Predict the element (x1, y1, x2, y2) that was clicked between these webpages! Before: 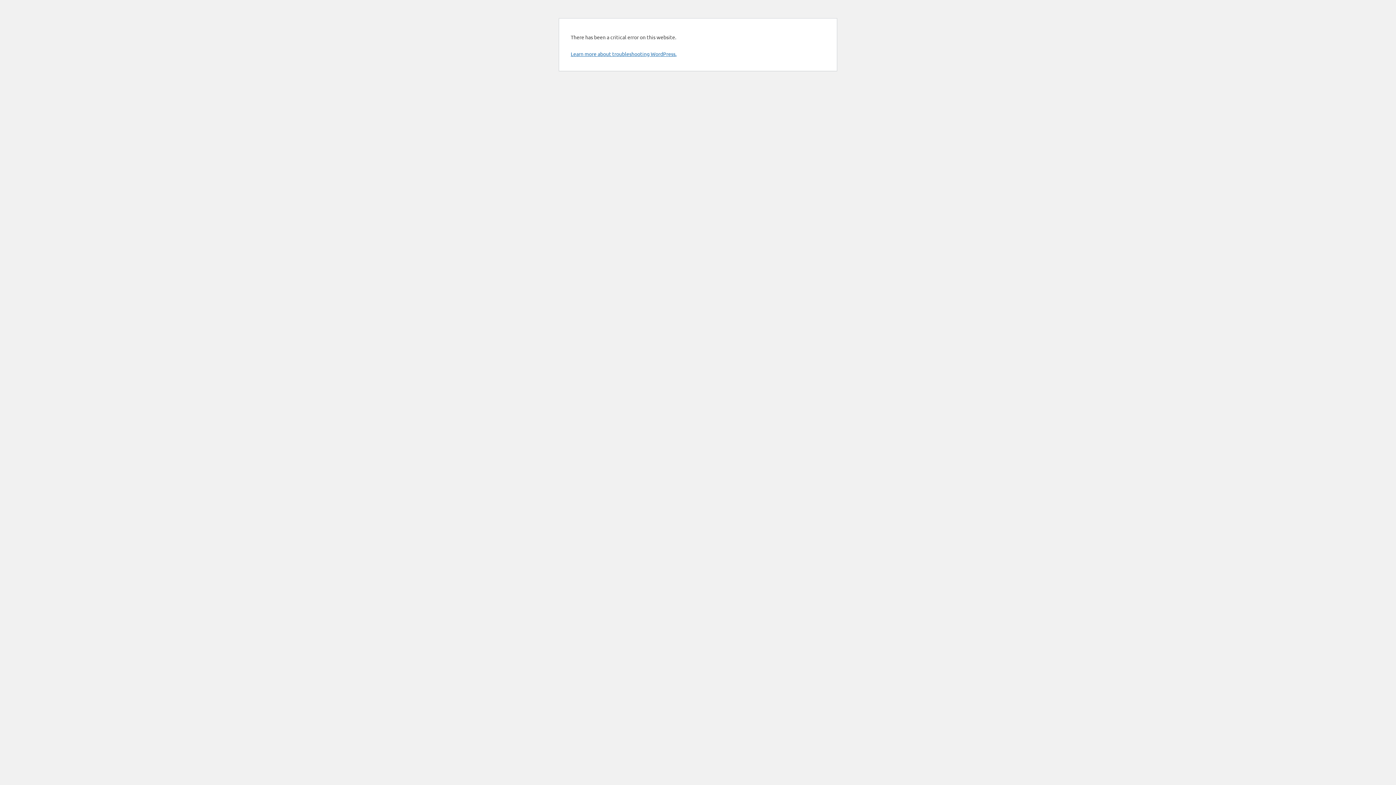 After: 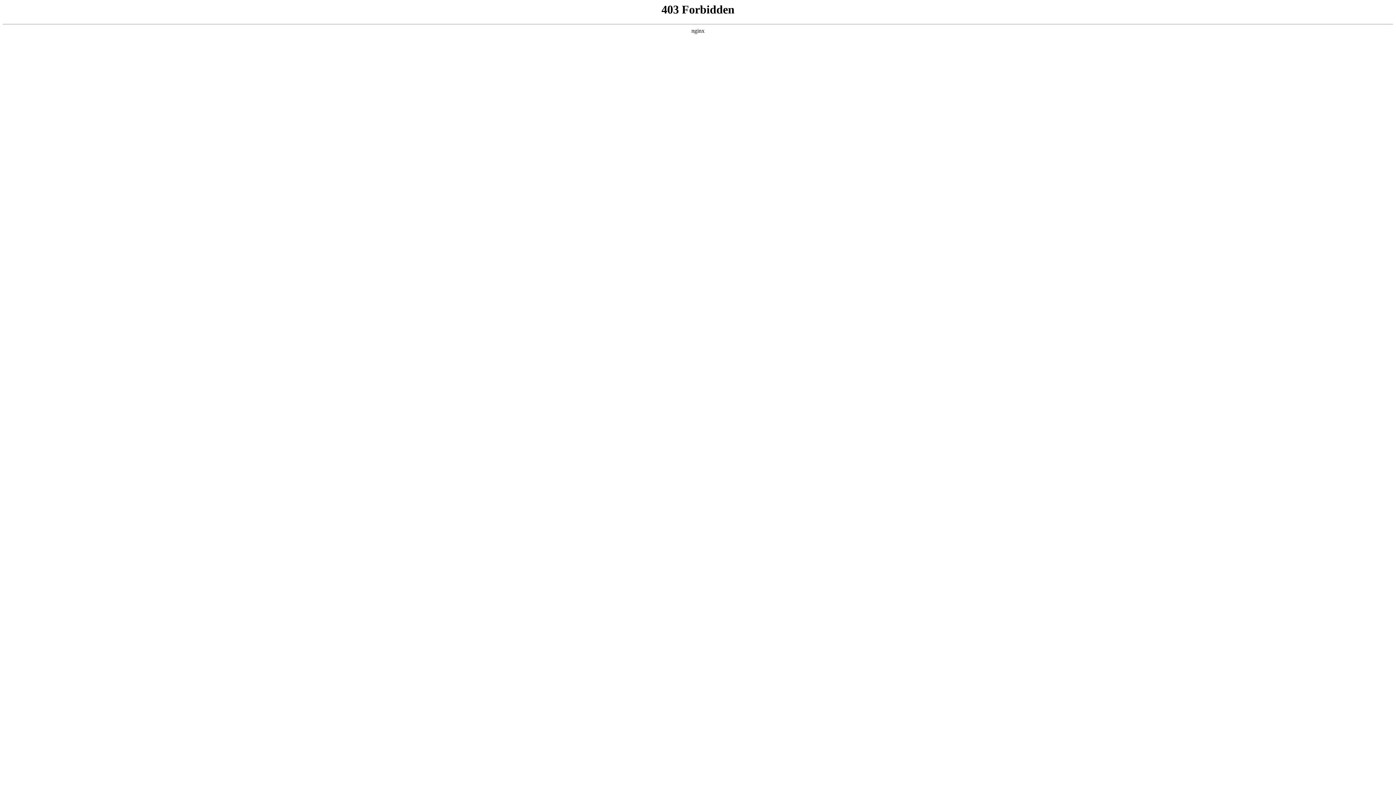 Action: label: Learn more about troubleshooting WordPress. bbox: (570, 50, 676, 57)